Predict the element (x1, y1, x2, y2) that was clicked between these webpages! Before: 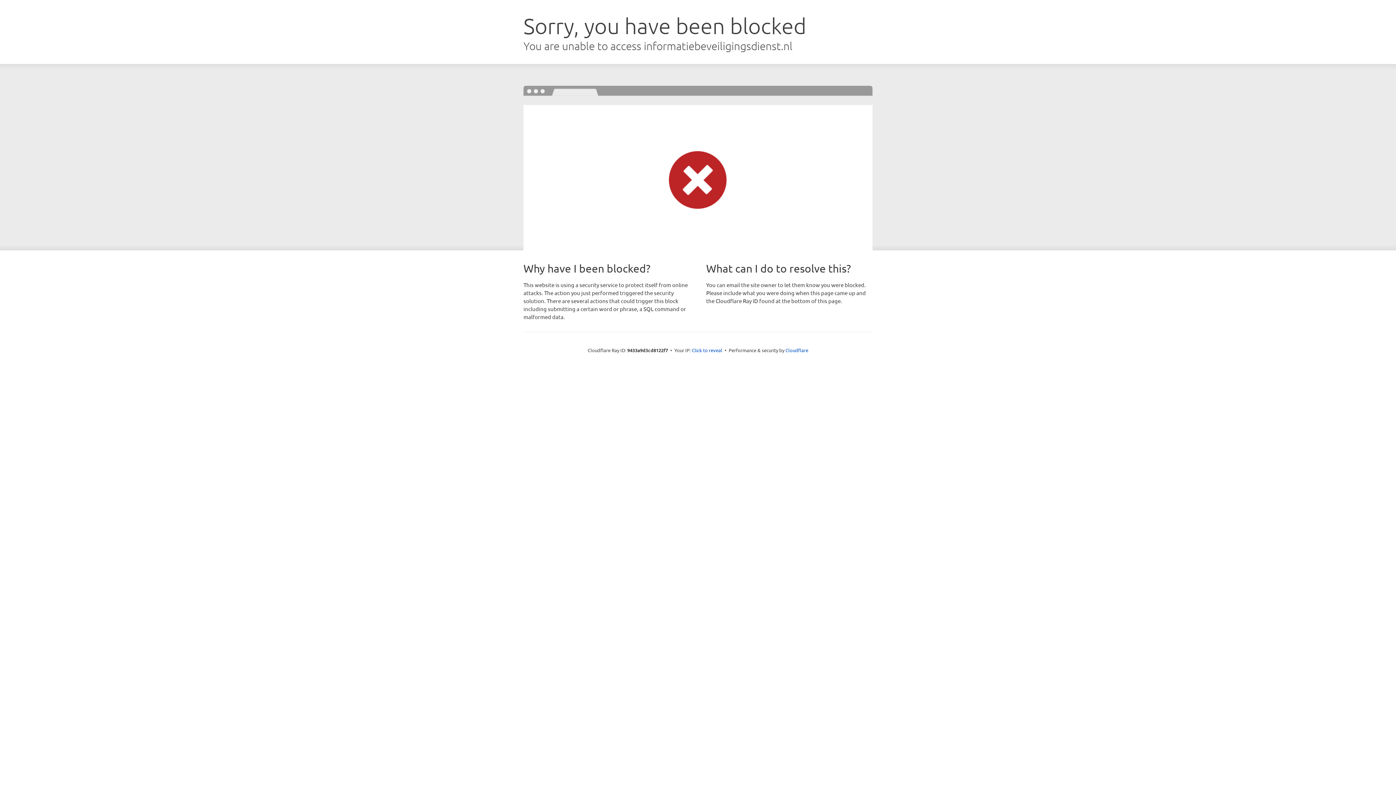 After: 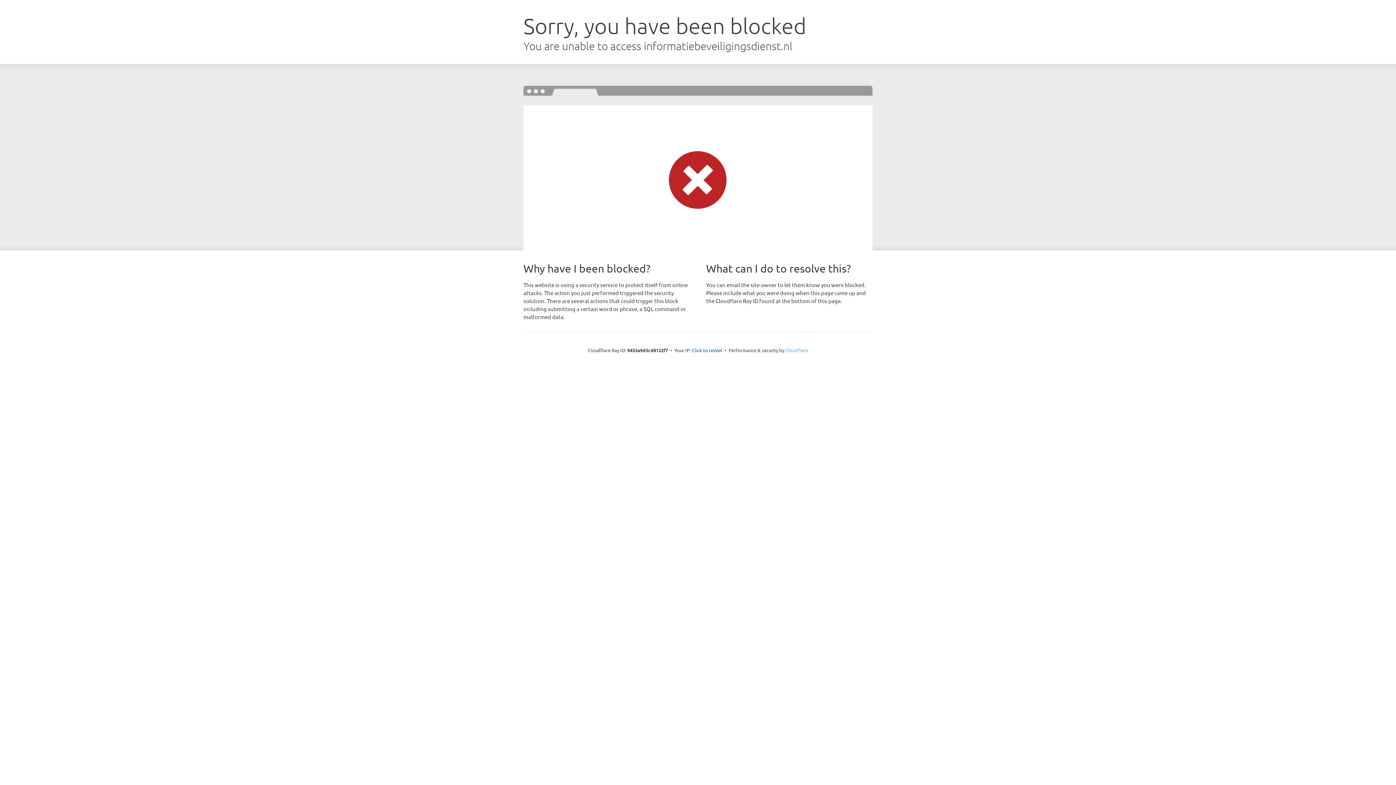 Action: bbox: (785, 347, 808, 353) label: Cloudflare